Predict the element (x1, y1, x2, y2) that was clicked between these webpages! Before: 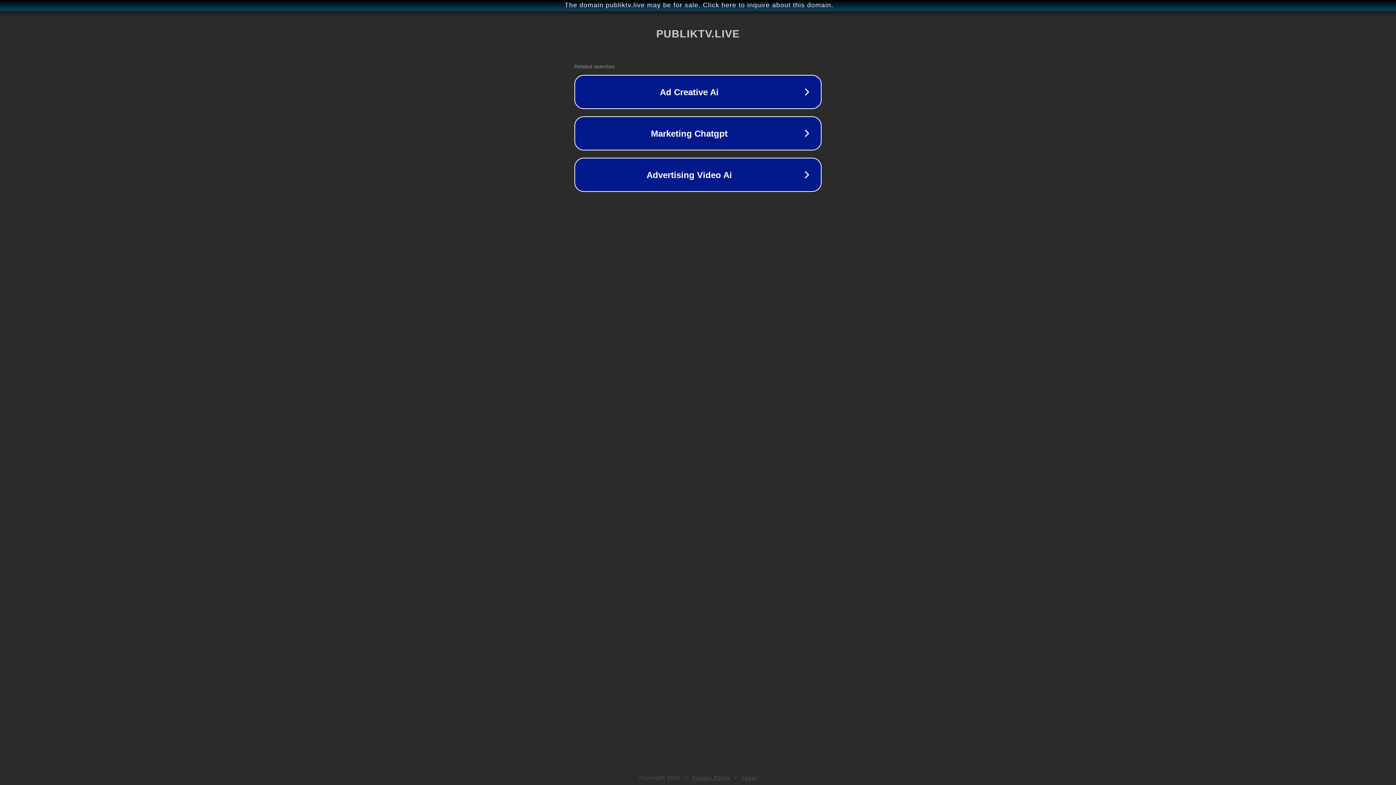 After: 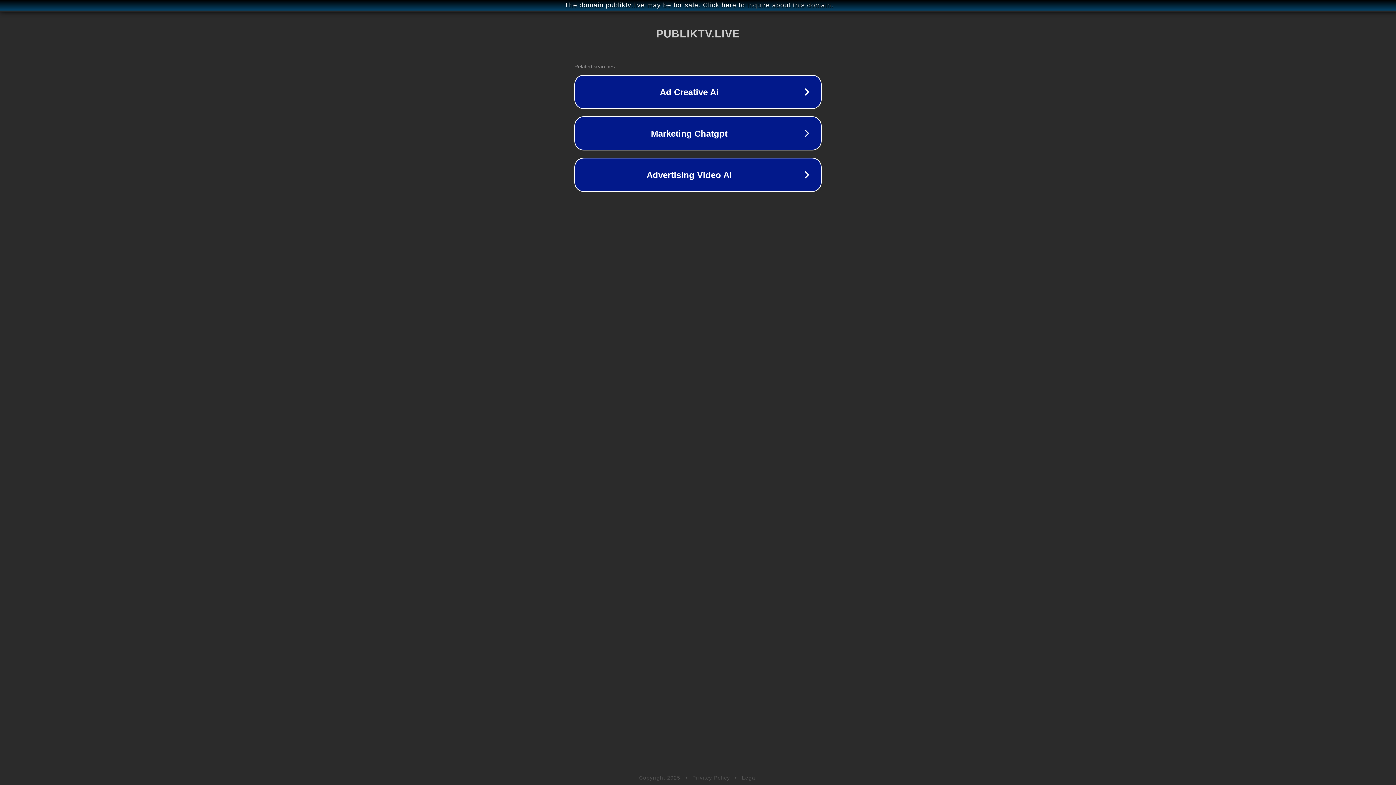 Action: bbox: (742, 775, 757, 781) label: Legal